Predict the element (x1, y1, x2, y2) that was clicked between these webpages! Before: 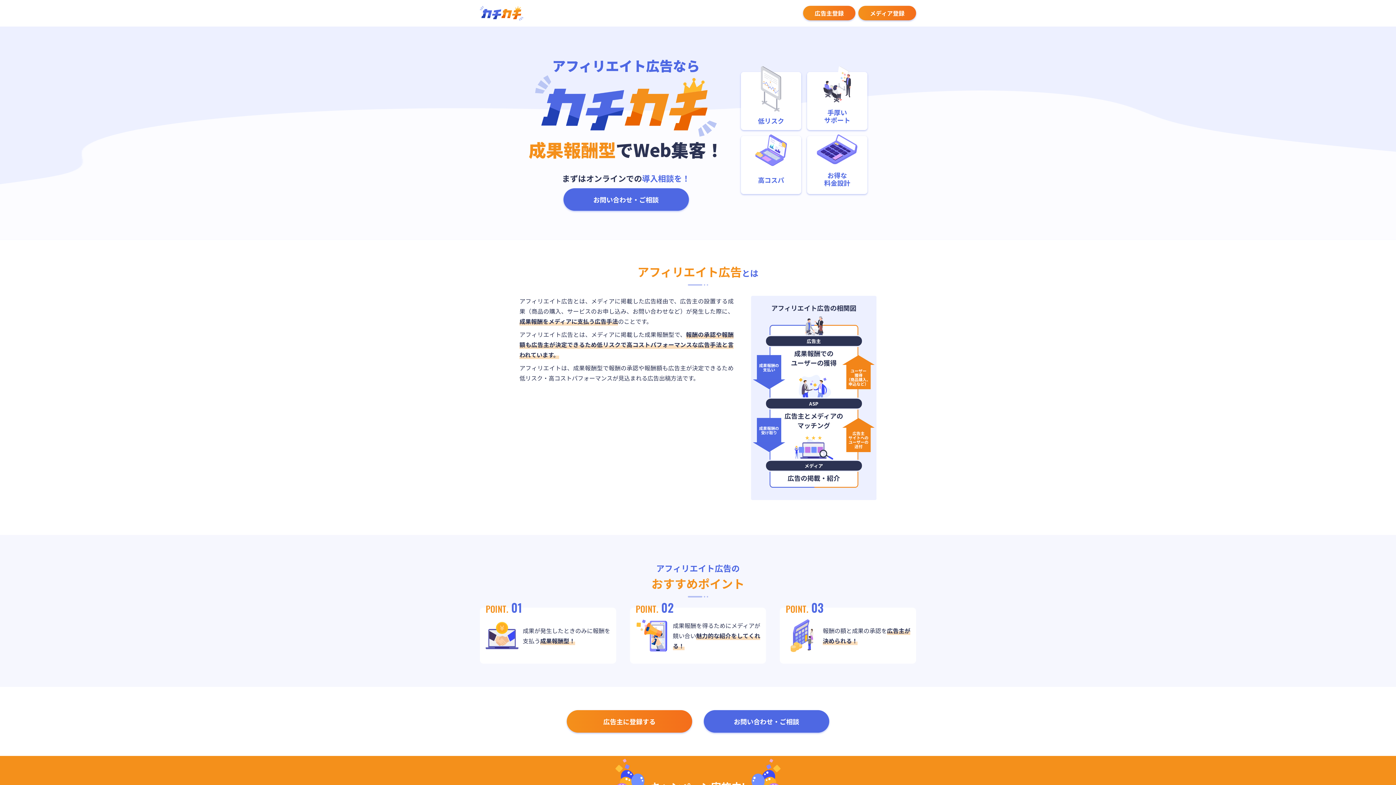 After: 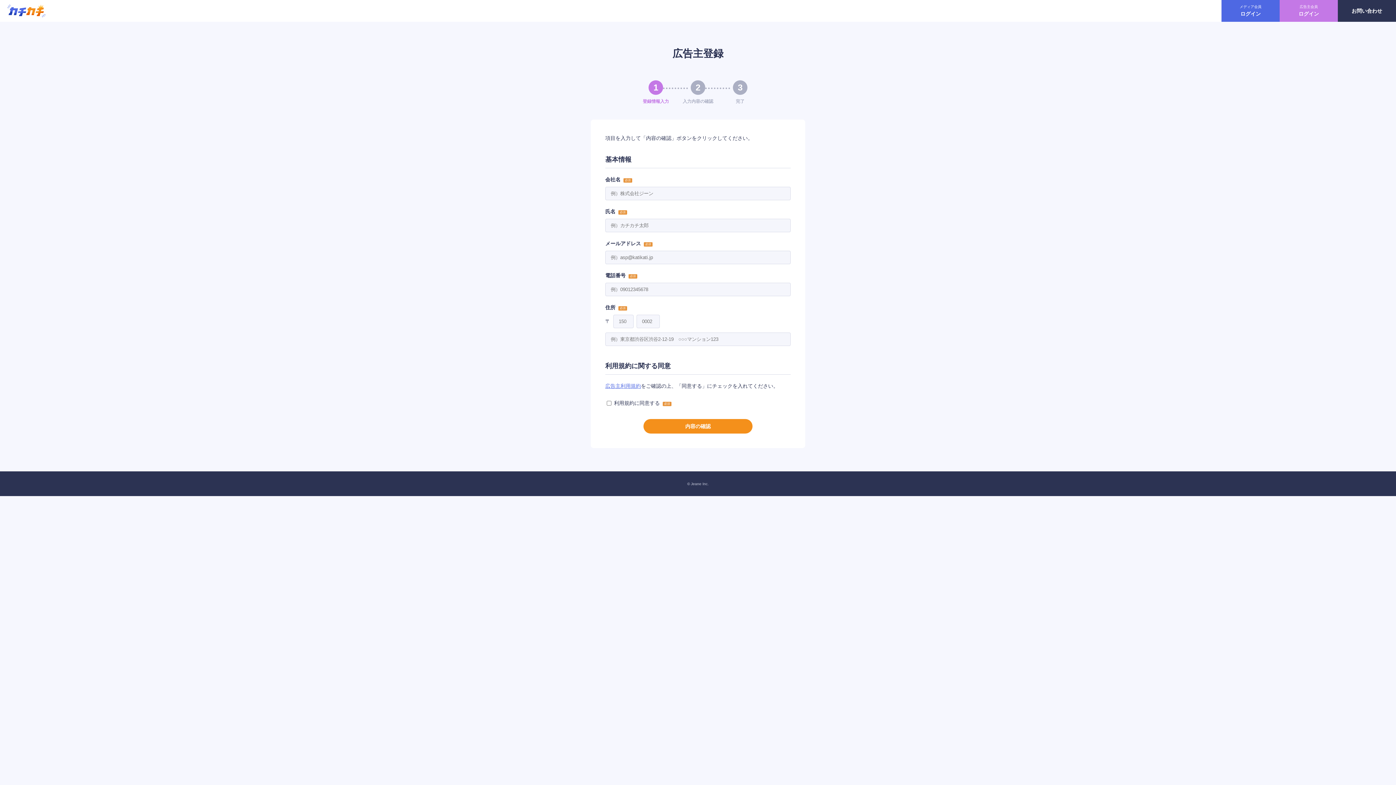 Action: bbox: (566, 710, 692, 732) label: 広告主に登録する